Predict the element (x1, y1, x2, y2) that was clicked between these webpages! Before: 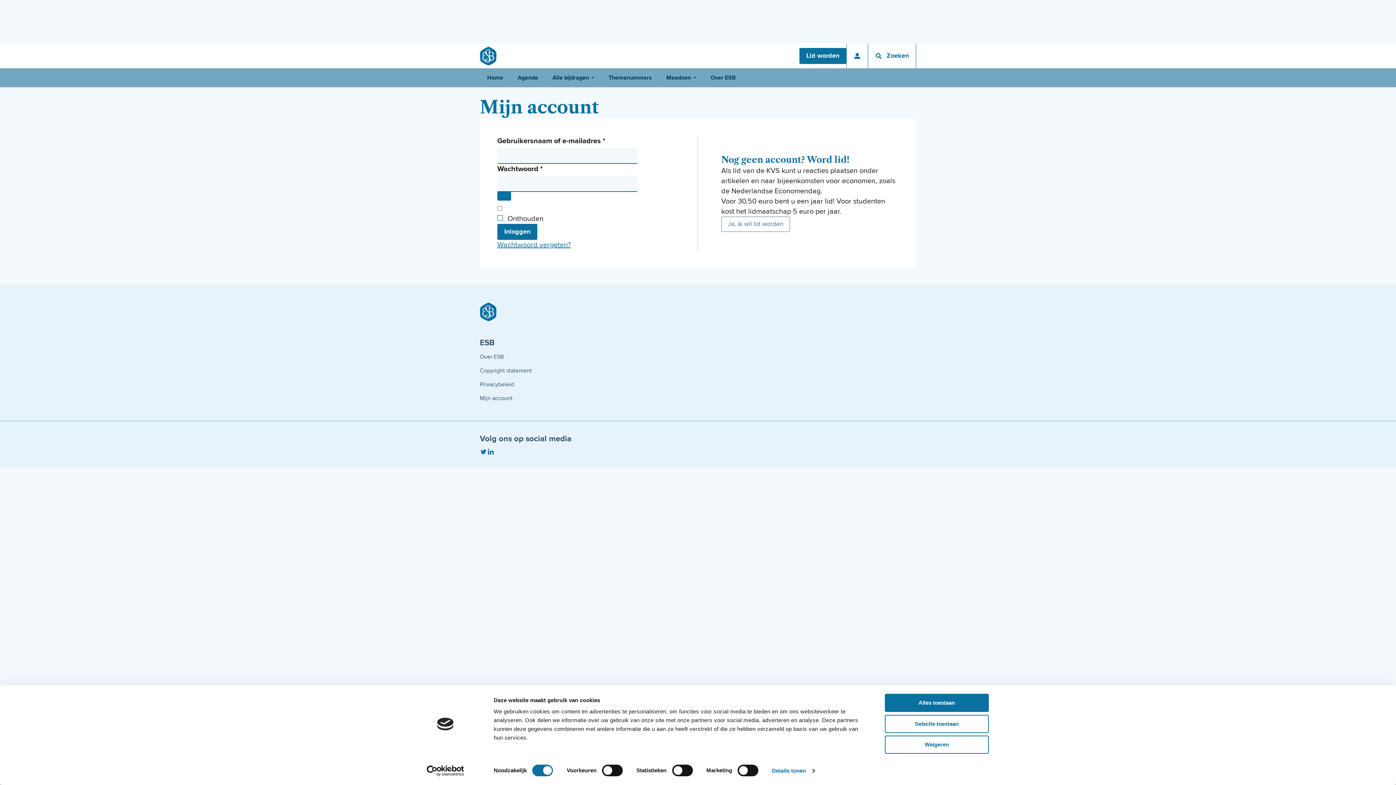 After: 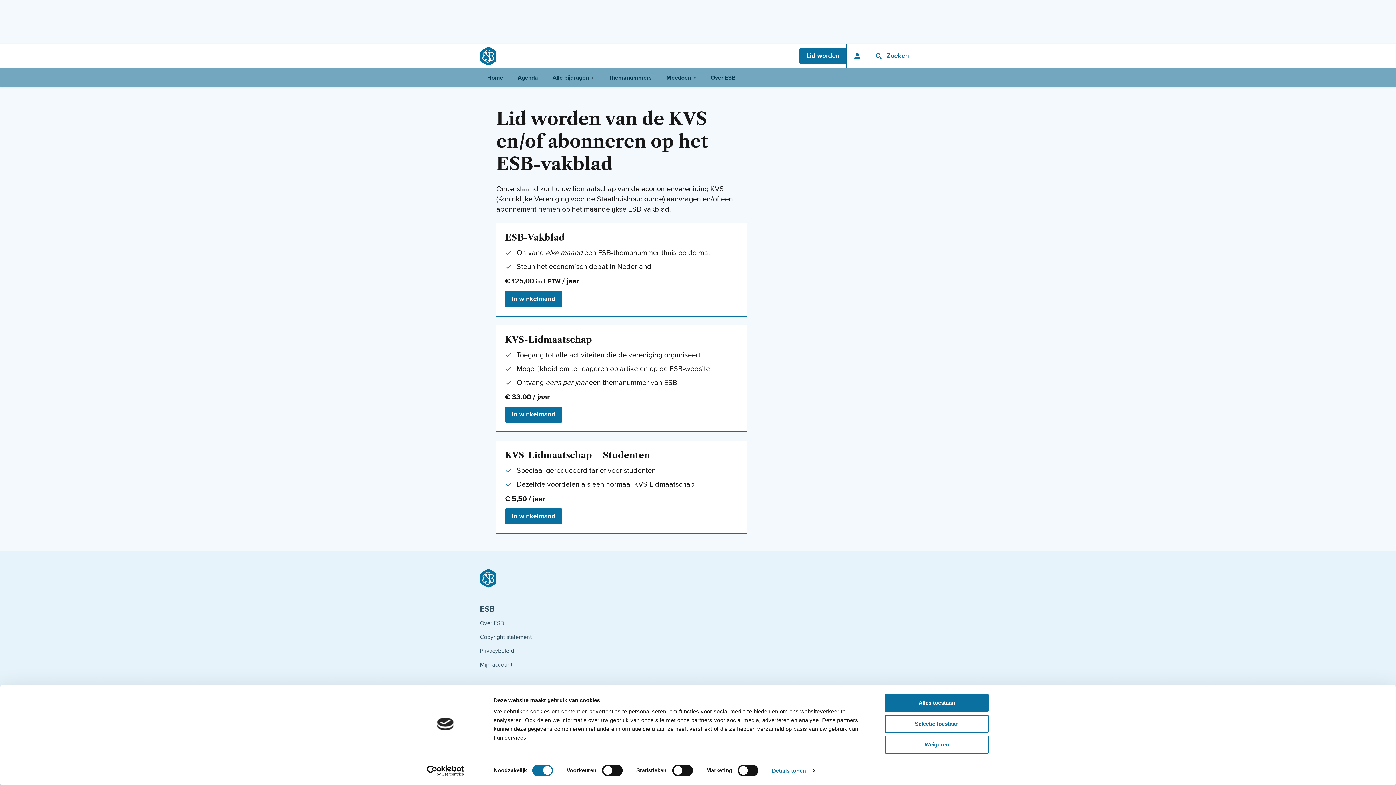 Action: bbox: (799, 48, 846, 64) label: Lid worden van ESB